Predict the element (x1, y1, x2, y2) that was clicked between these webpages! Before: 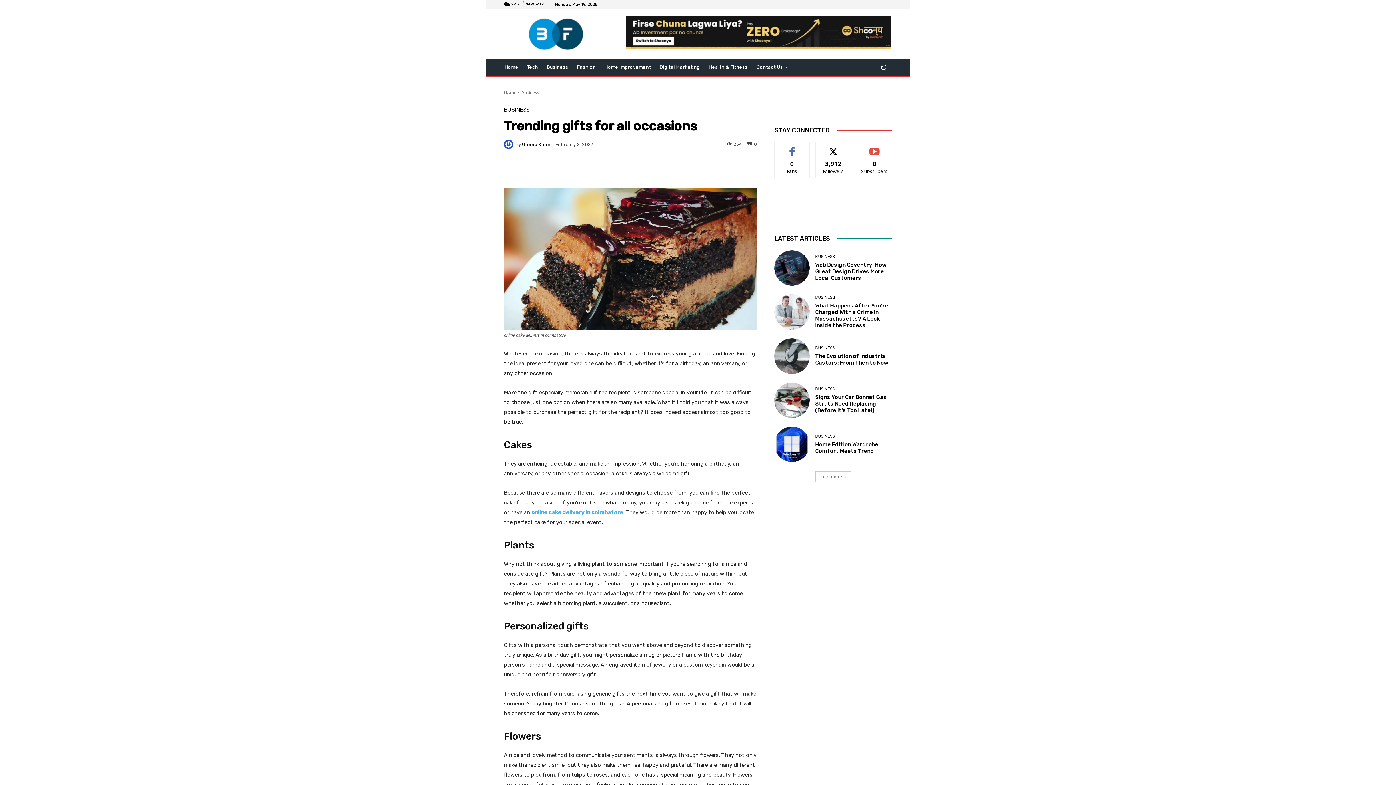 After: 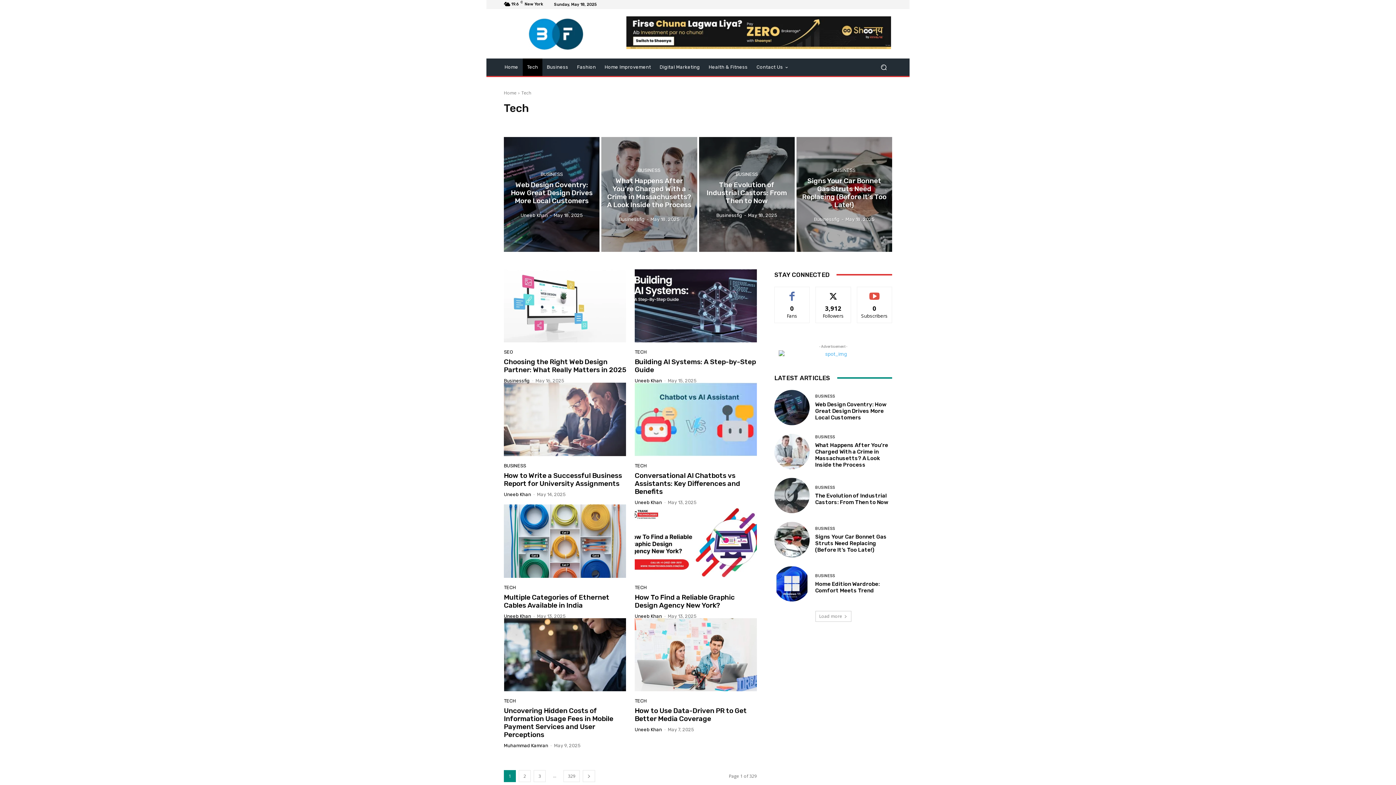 Action: bbox: (522, 58, 542, 76) label: Tech